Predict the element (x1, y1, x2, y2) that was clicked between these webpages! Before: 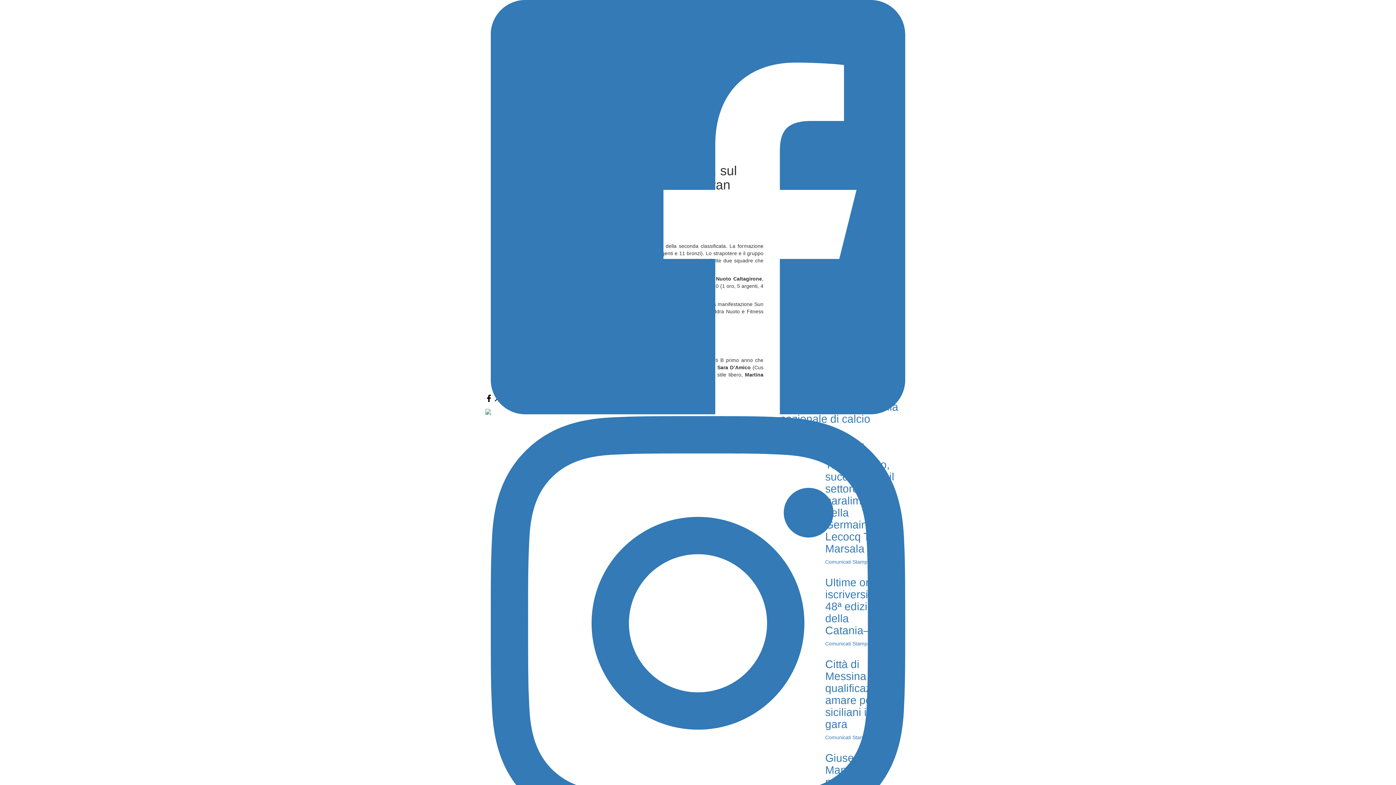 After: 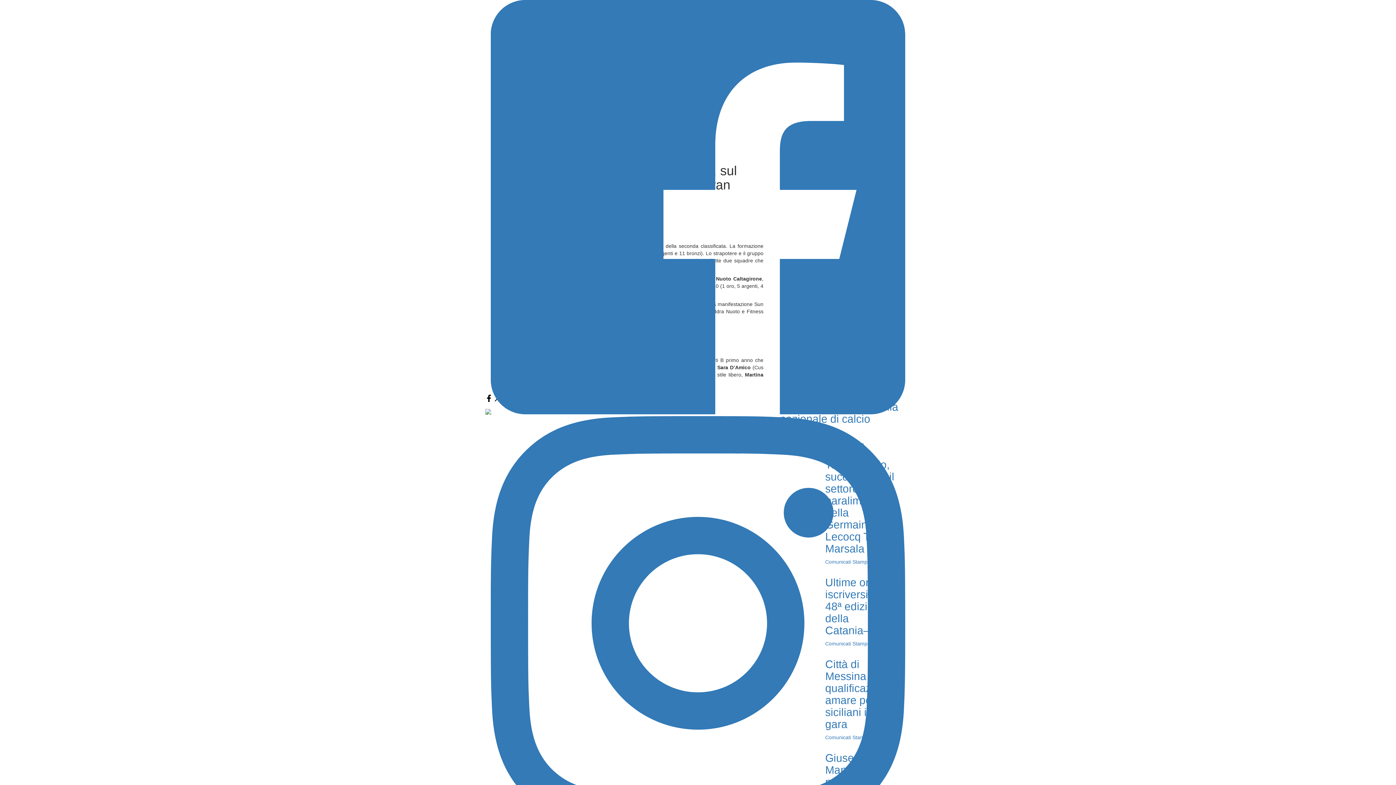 Action: bbox: (485, 408, 491, 414)